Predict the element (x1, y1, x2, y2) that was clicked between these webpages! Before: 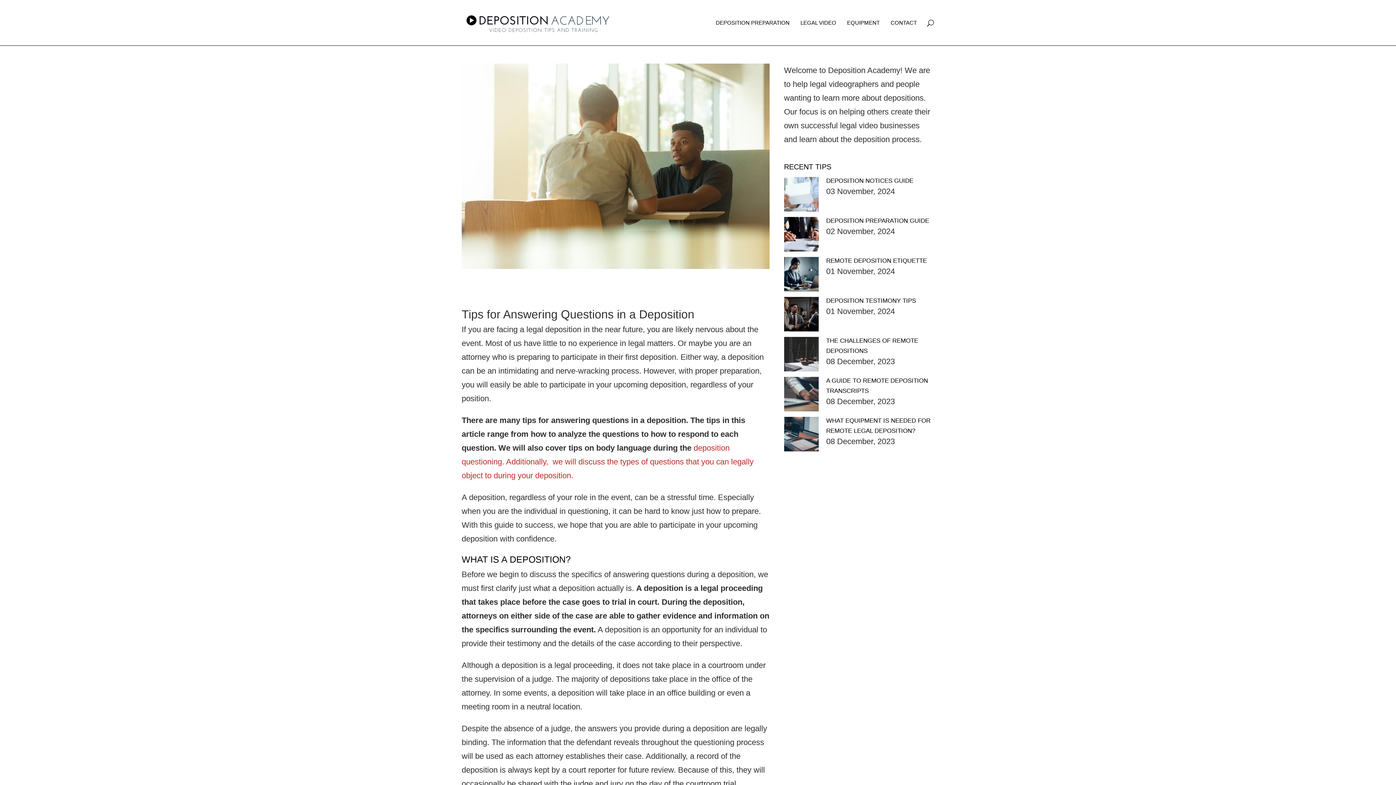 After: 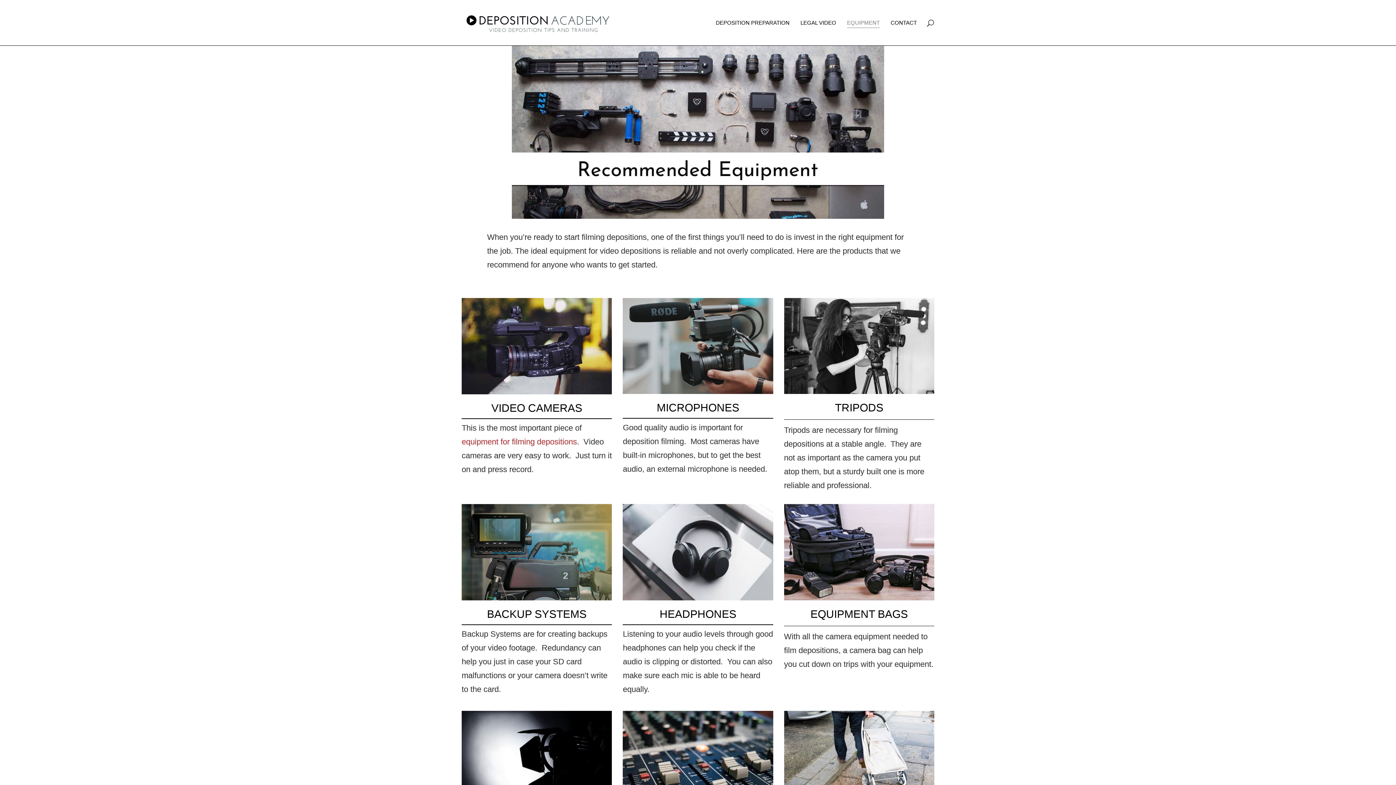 Action: label: EQUIPMENT bbox: (841, 0, 885, 45)